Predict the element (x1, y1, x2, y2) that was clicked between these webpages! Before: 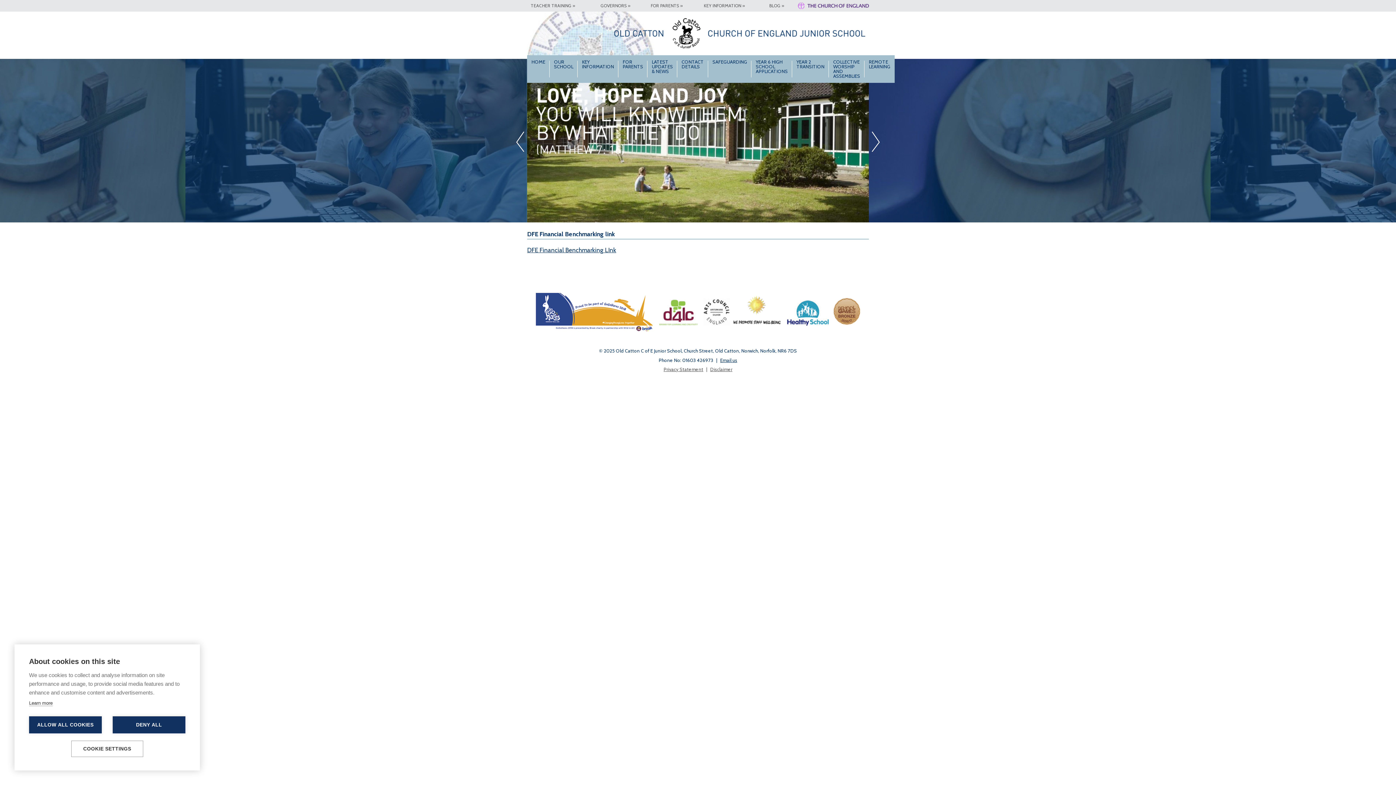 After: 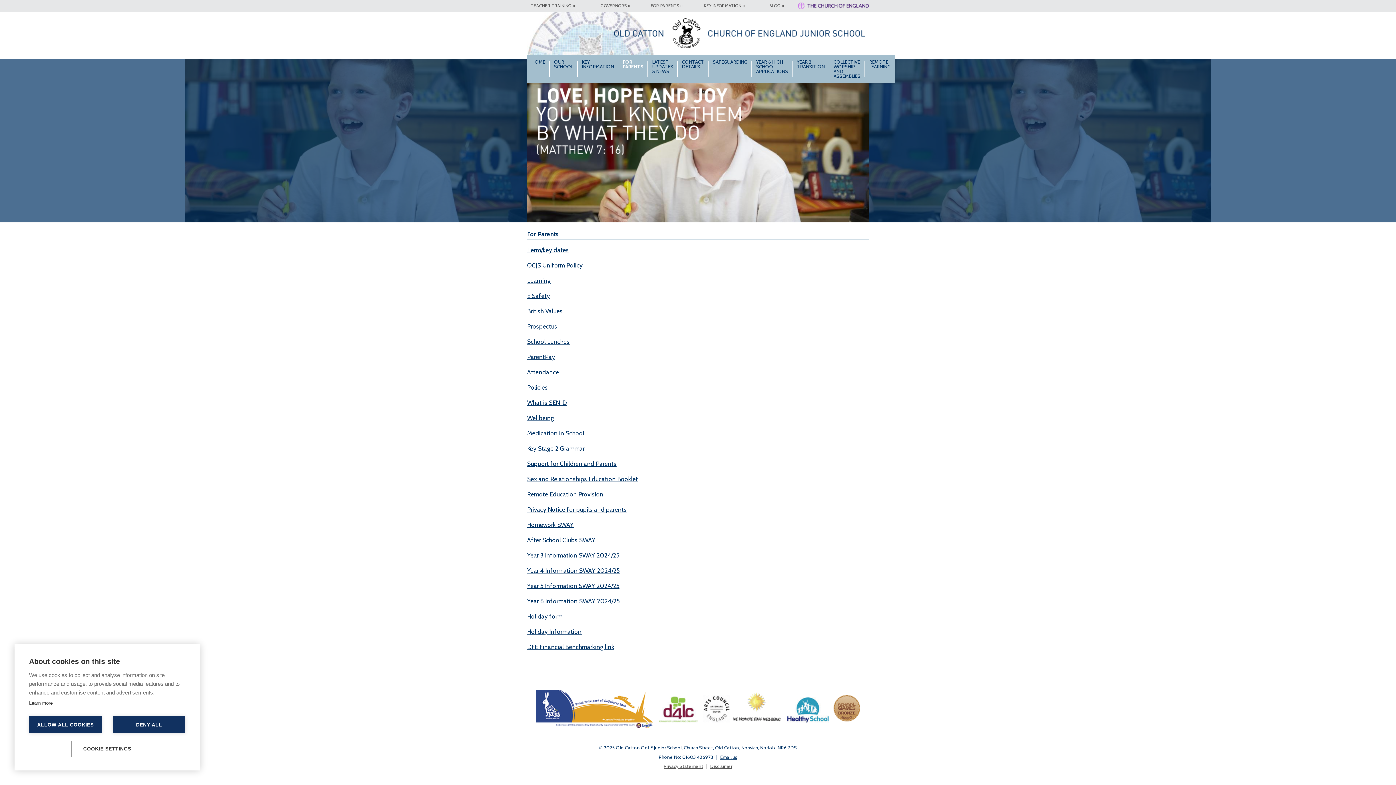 Action: label: FOR PARENTS » bbox: (647, 0, 700, 11)